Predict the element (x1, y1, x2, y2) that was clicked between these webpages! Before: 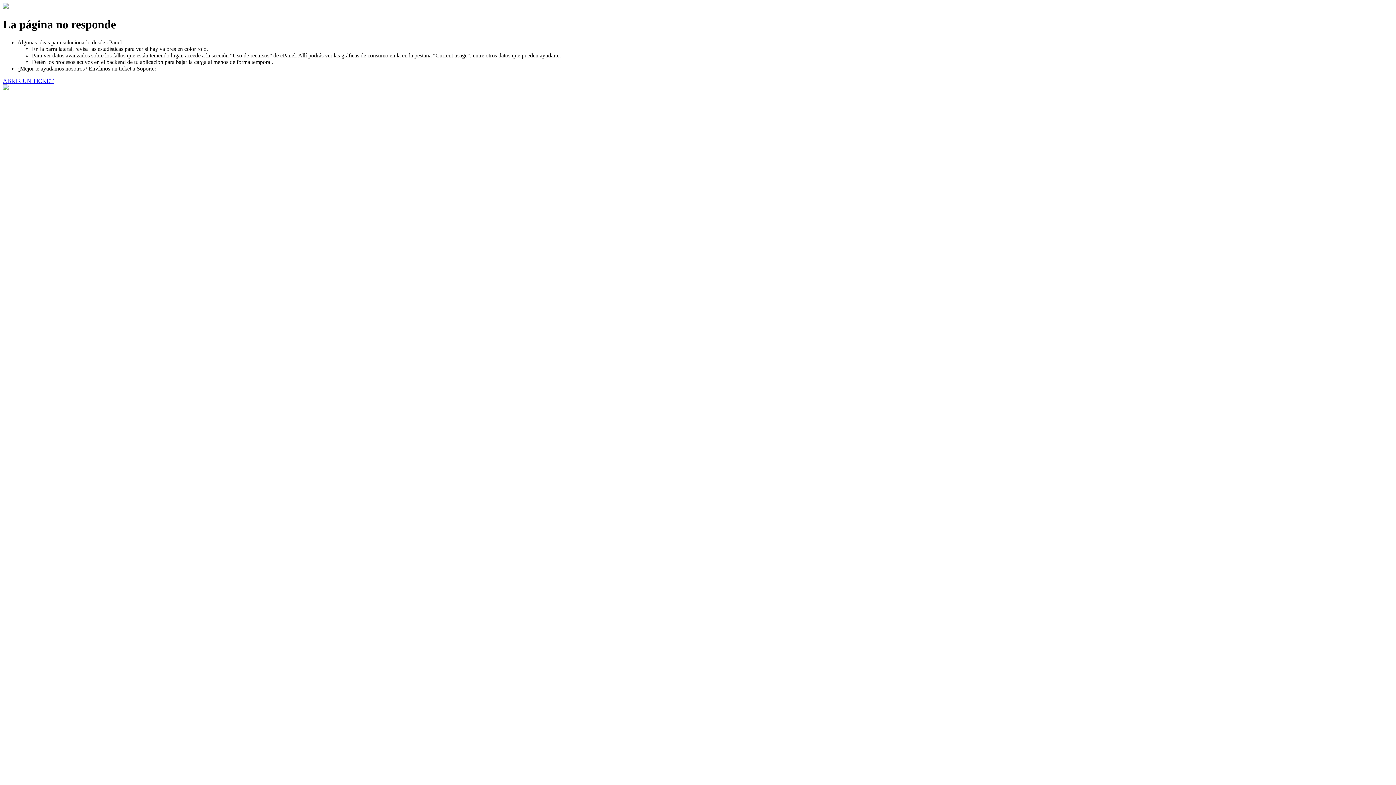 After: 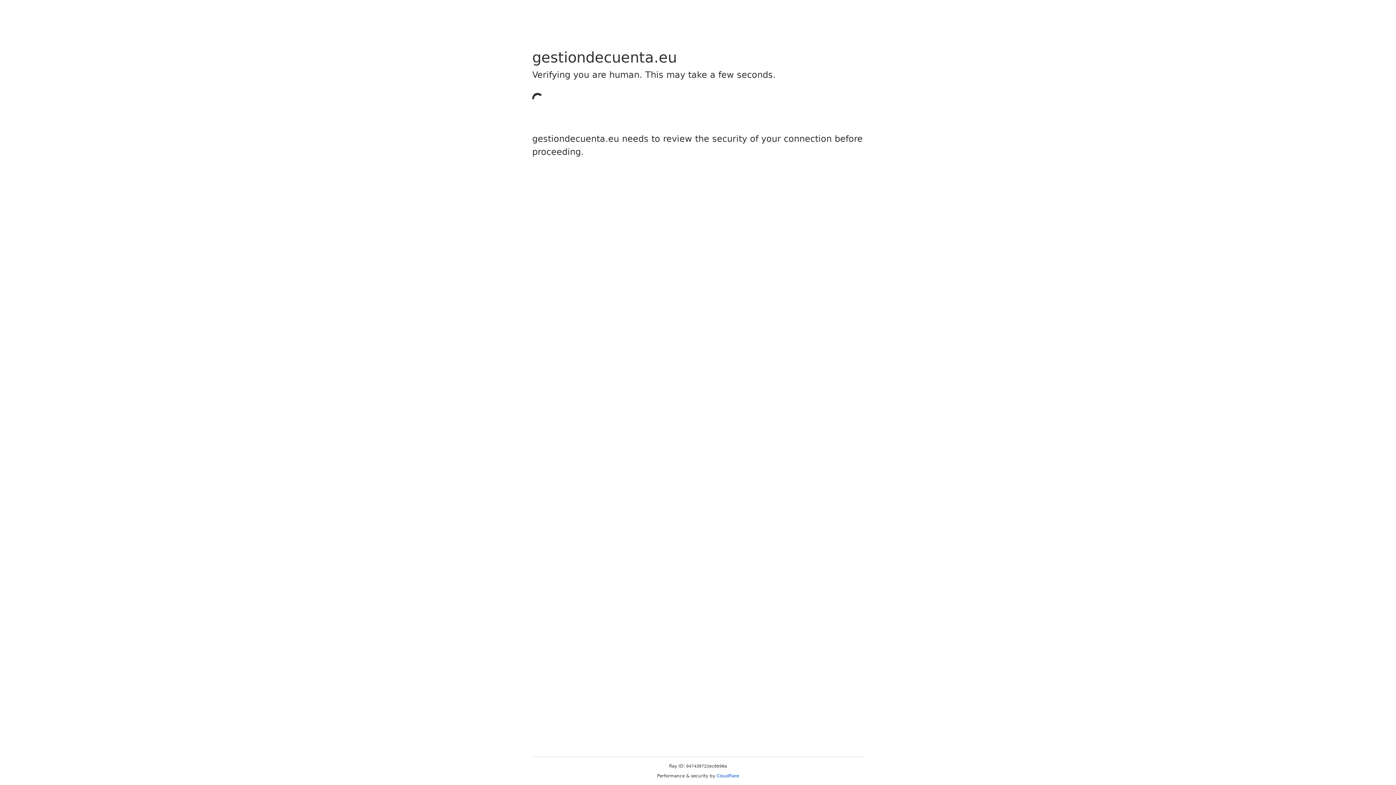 Action: bbox: (2, 77, 53, 83) label: ABRIR UN TICKET